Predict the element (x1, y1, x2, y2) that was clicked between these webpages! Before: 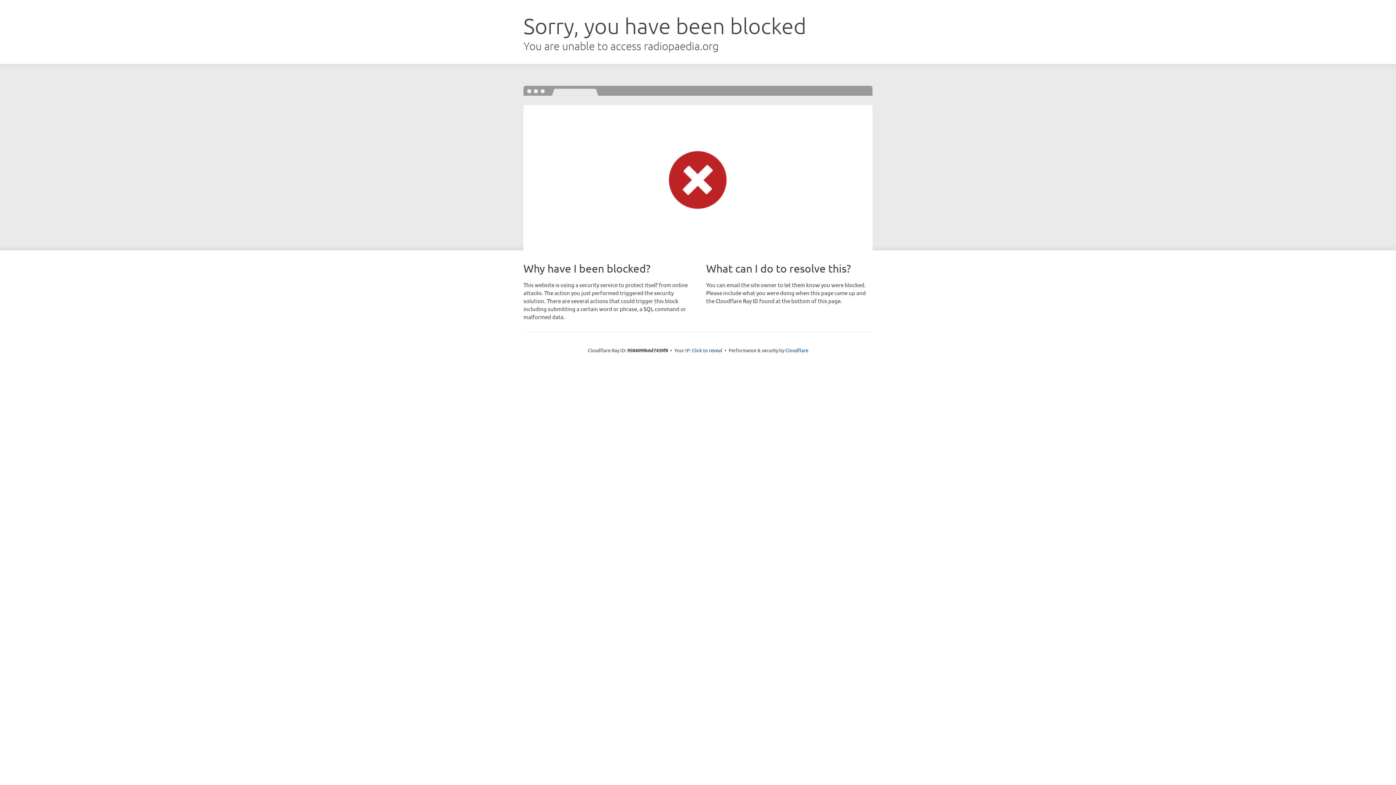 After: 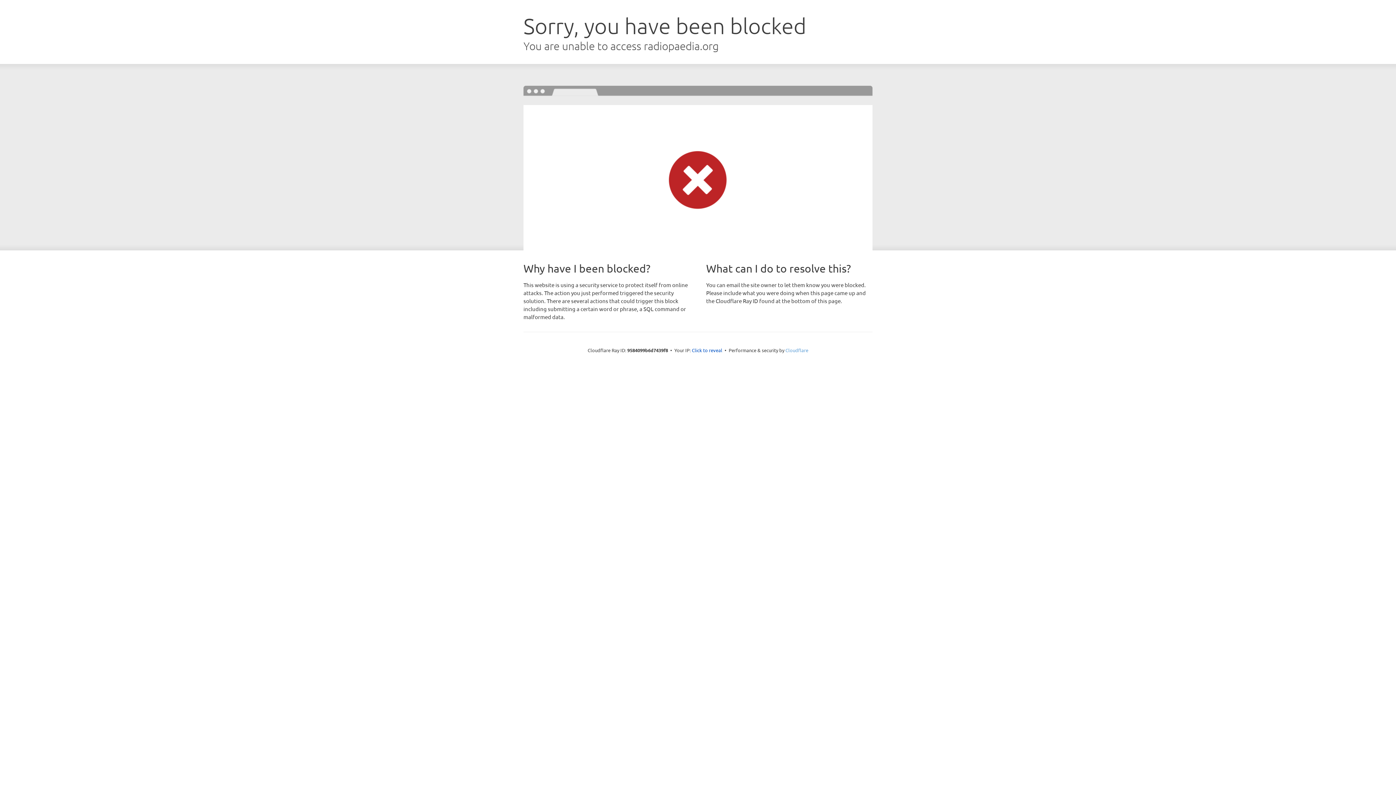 Action: bbox: (785, 347, 808, 353) label: Cloudflare